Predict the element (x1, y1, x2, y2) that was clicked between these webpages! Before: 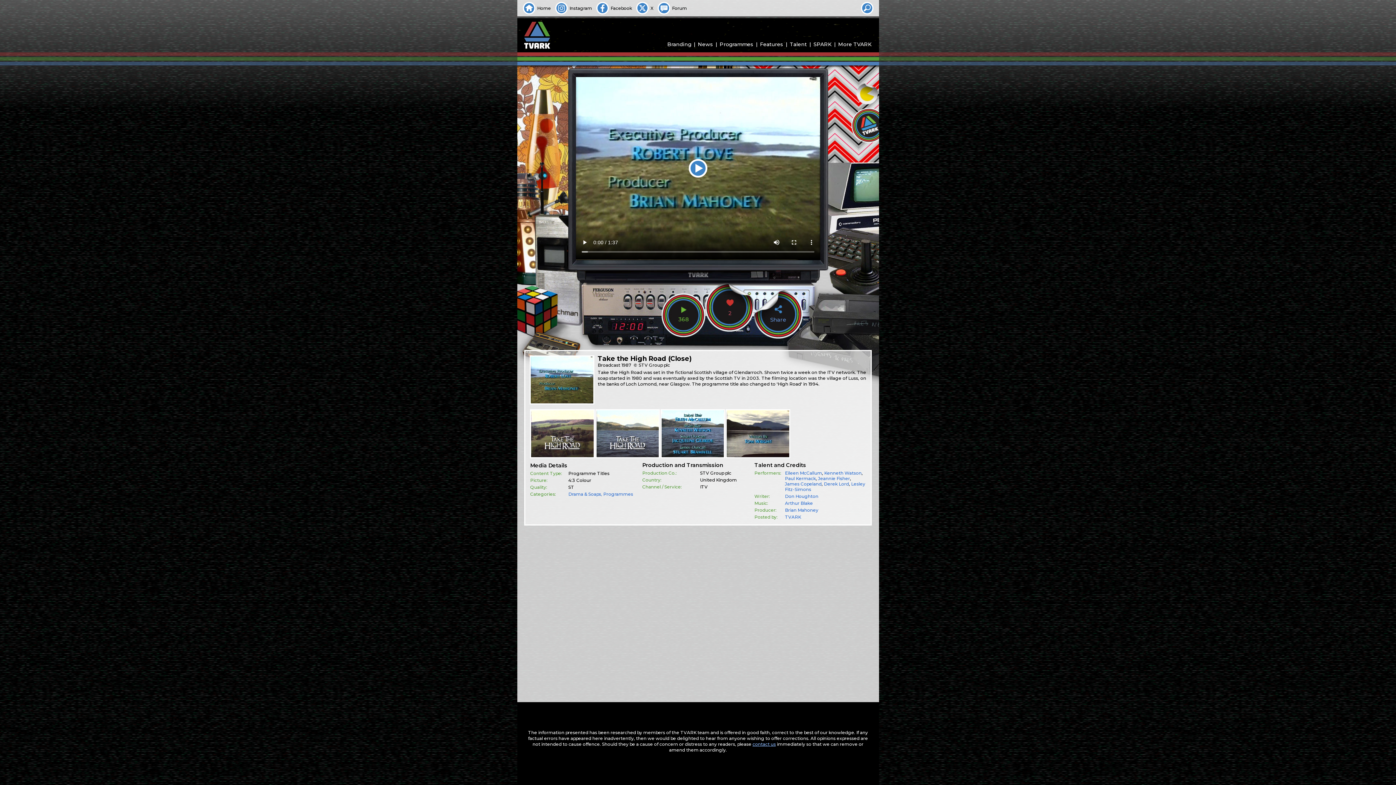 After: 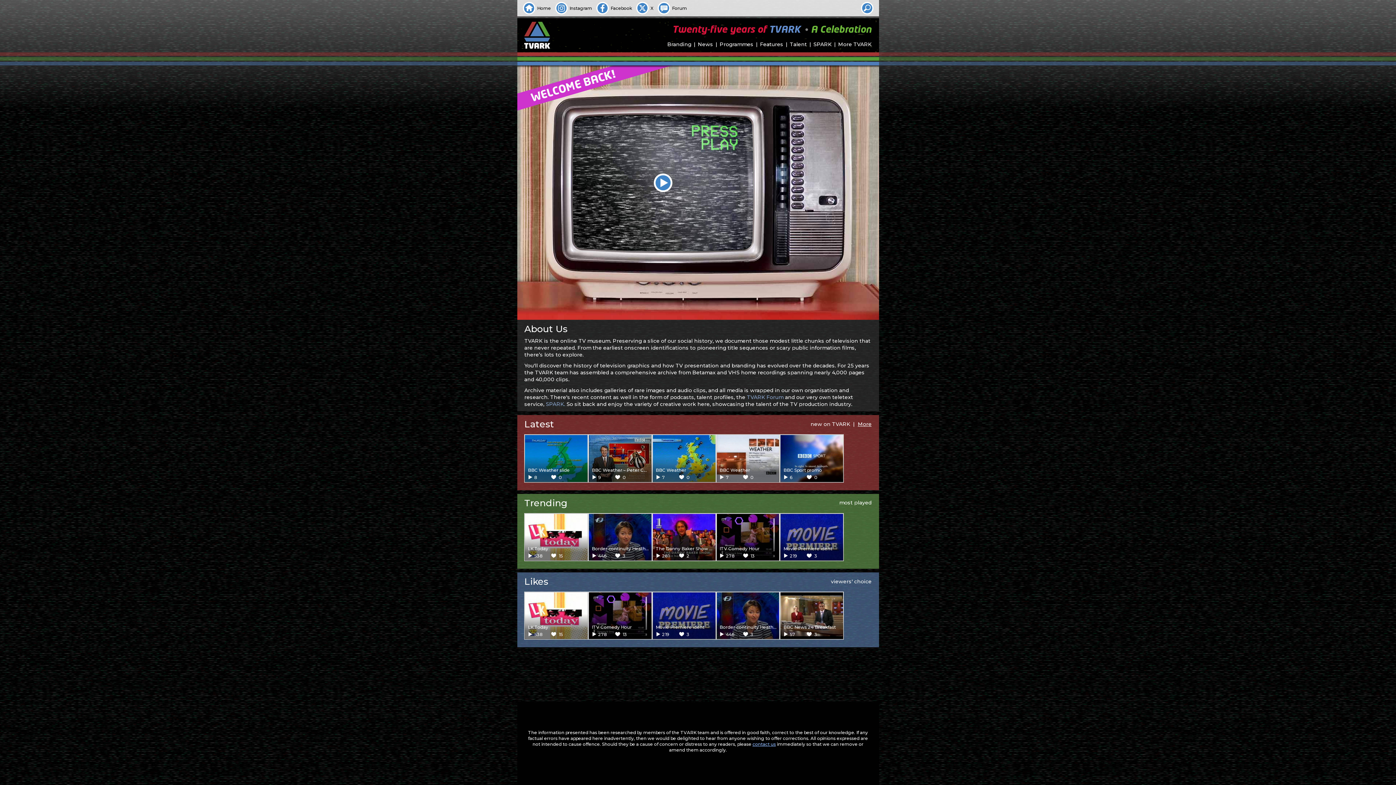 Action: label: Home bbox: (522, 1, 554, 14)